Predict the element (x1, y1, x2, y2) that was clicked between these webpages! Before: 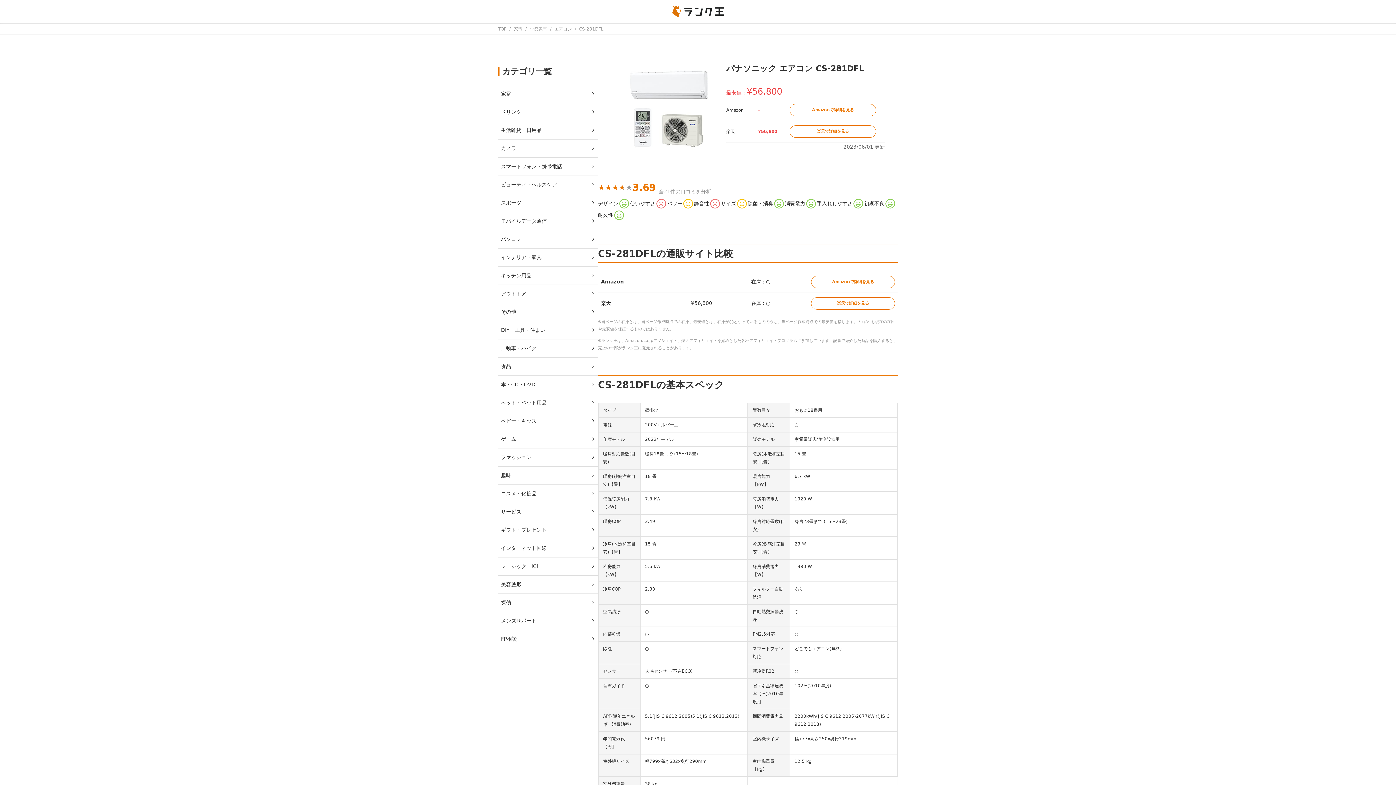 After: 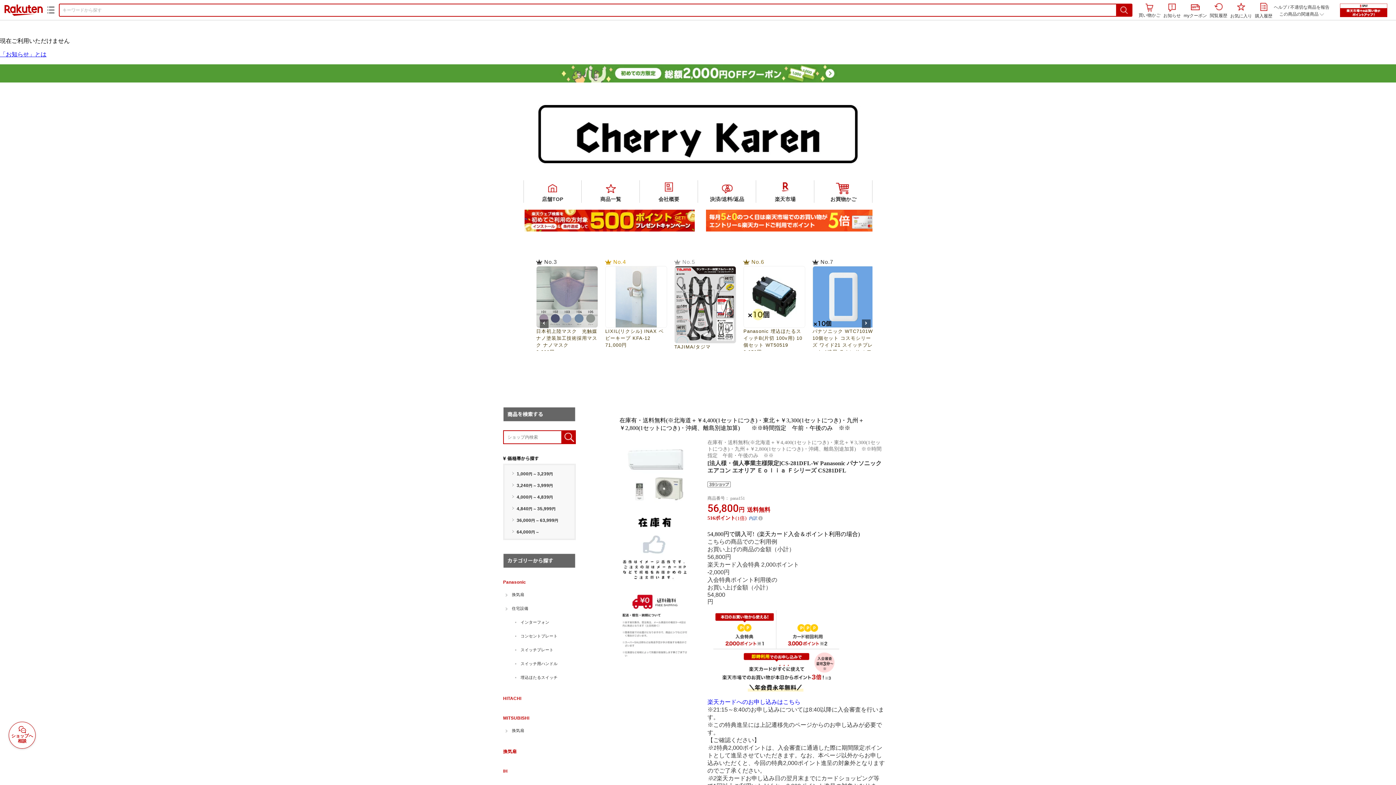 Action: label: 楽天で詳細を見る bbox: (811, 297, 895, 309)